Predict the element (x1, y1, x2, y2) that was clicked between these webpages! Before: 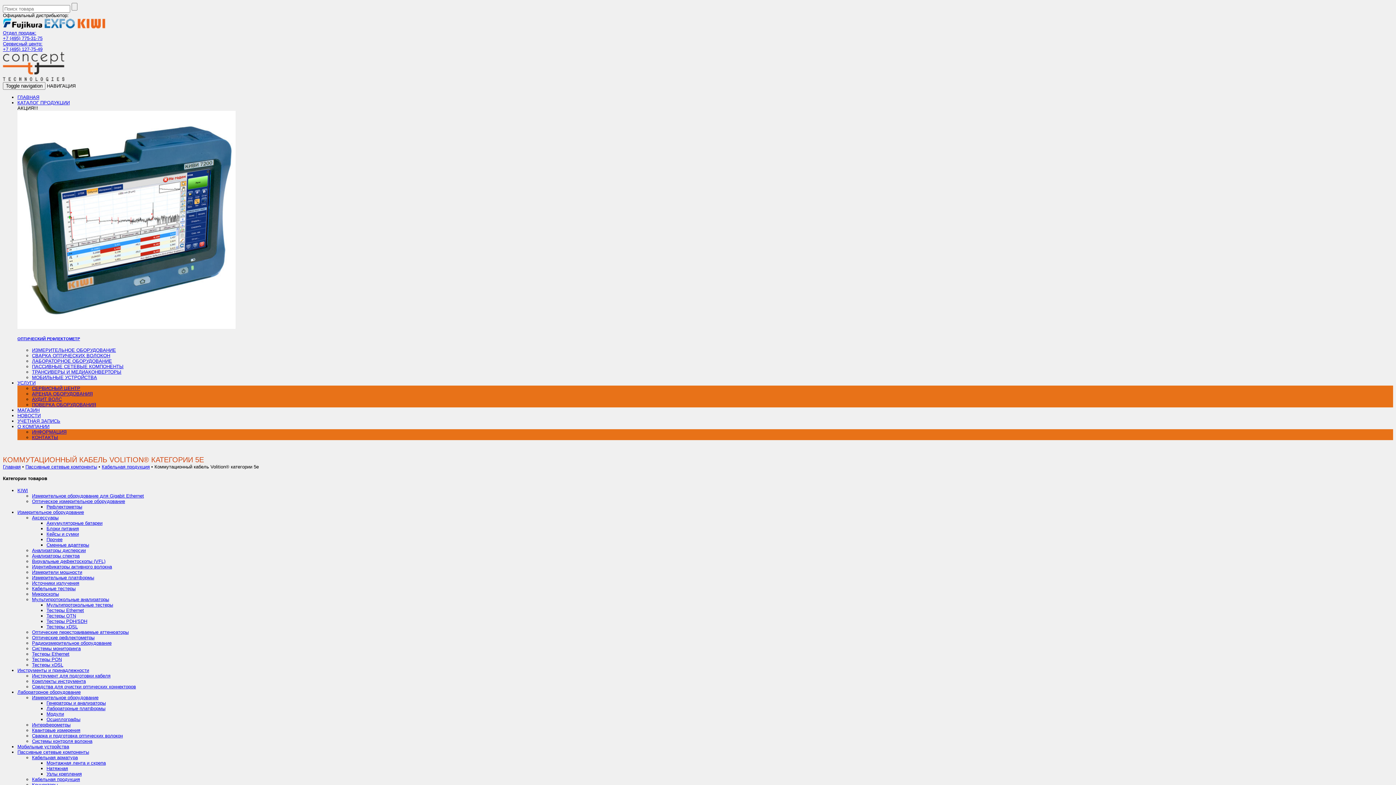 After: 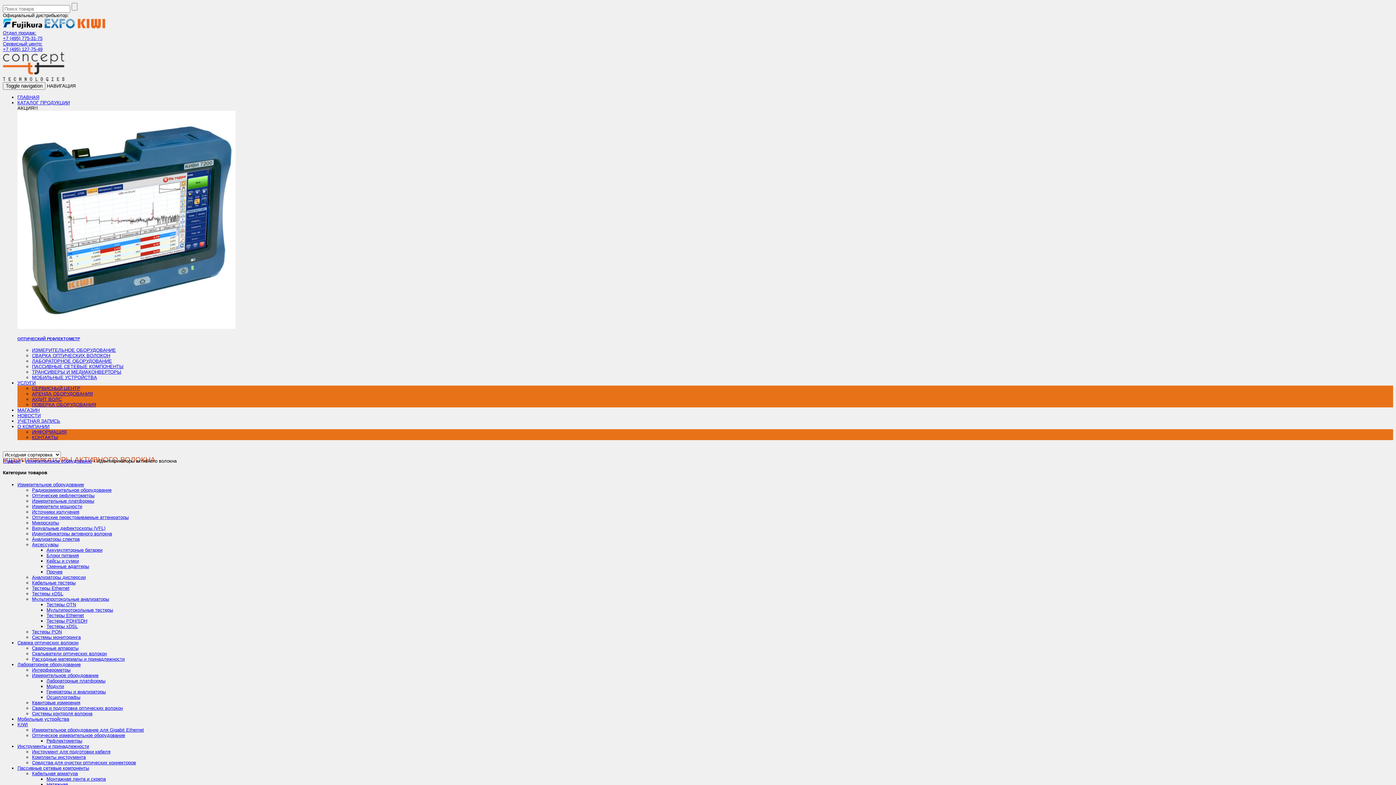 Action: label: Идентификаторы активного волокна bbox: (32, 564, 112, 569)